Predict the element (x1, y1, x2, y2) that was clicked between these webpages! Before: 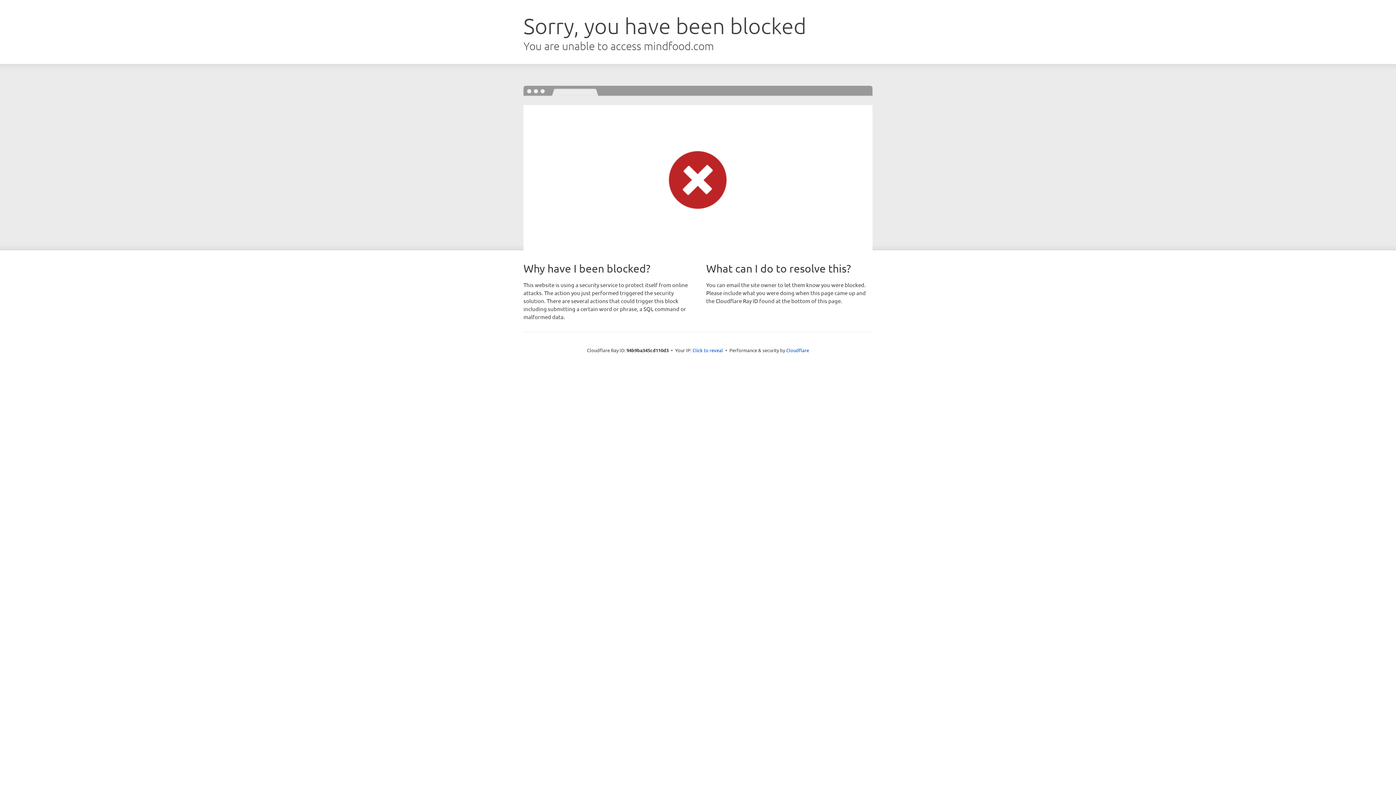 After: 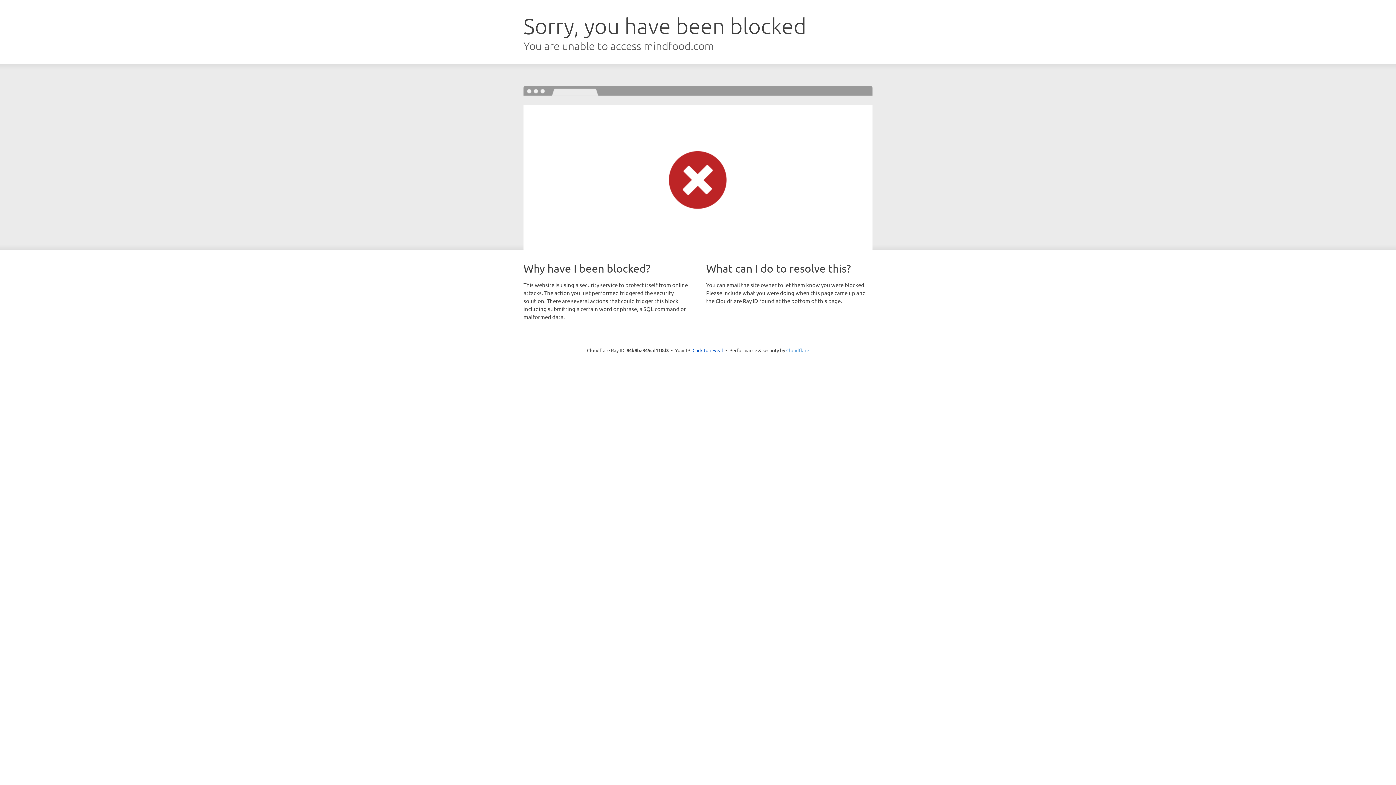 Action: label: Cloudflare bbox: (786, 347, 809, 353)